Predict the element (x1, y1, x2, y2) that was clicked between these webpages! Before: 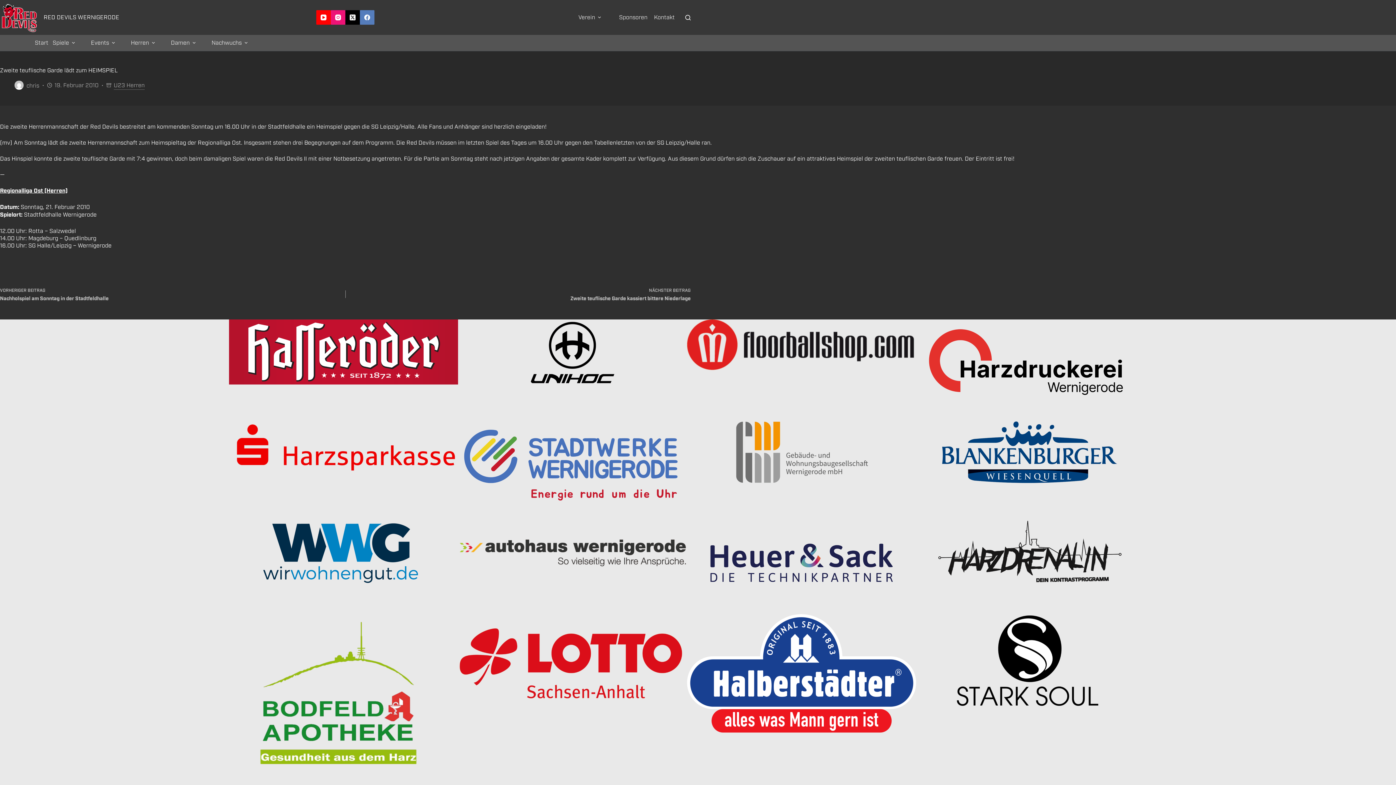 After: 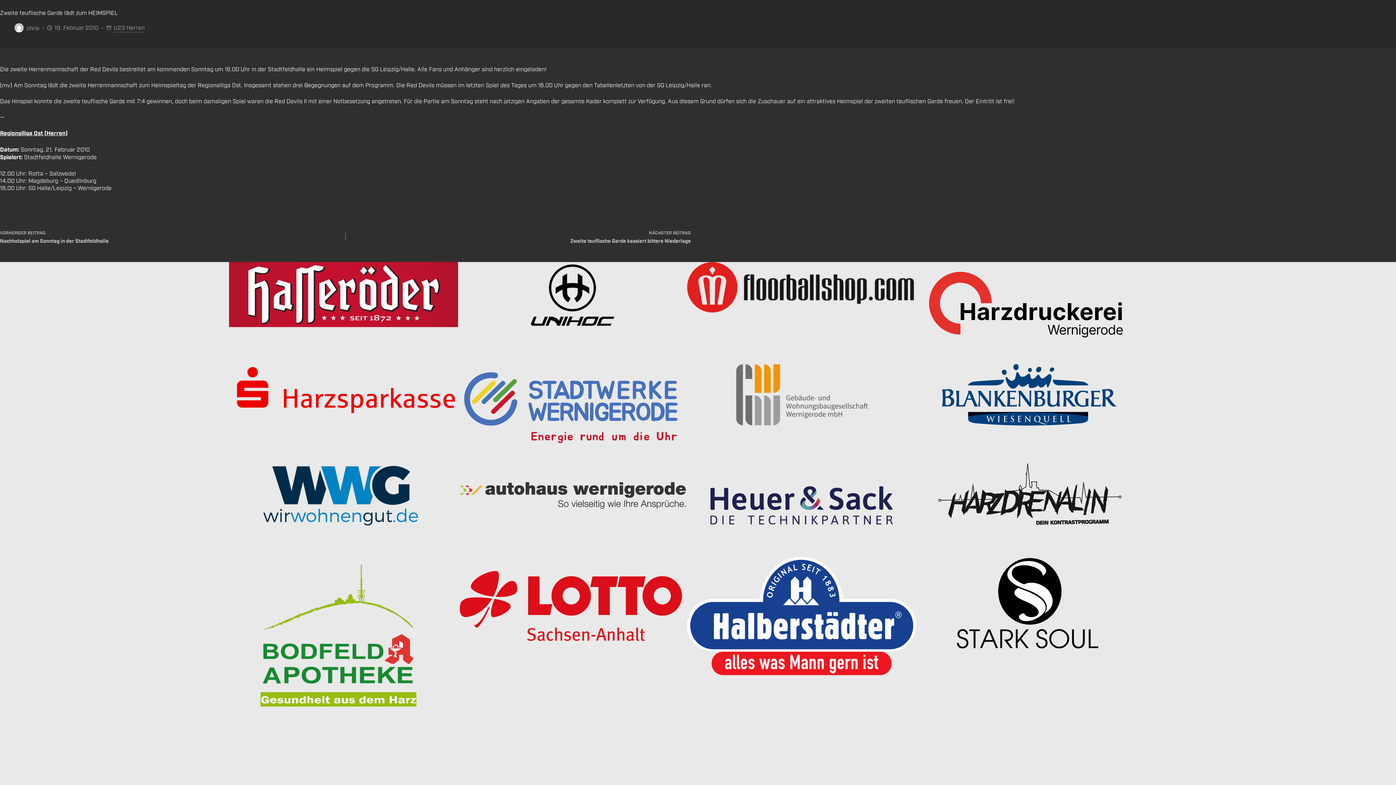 Action: bbox: (229, 614, 458, 843)